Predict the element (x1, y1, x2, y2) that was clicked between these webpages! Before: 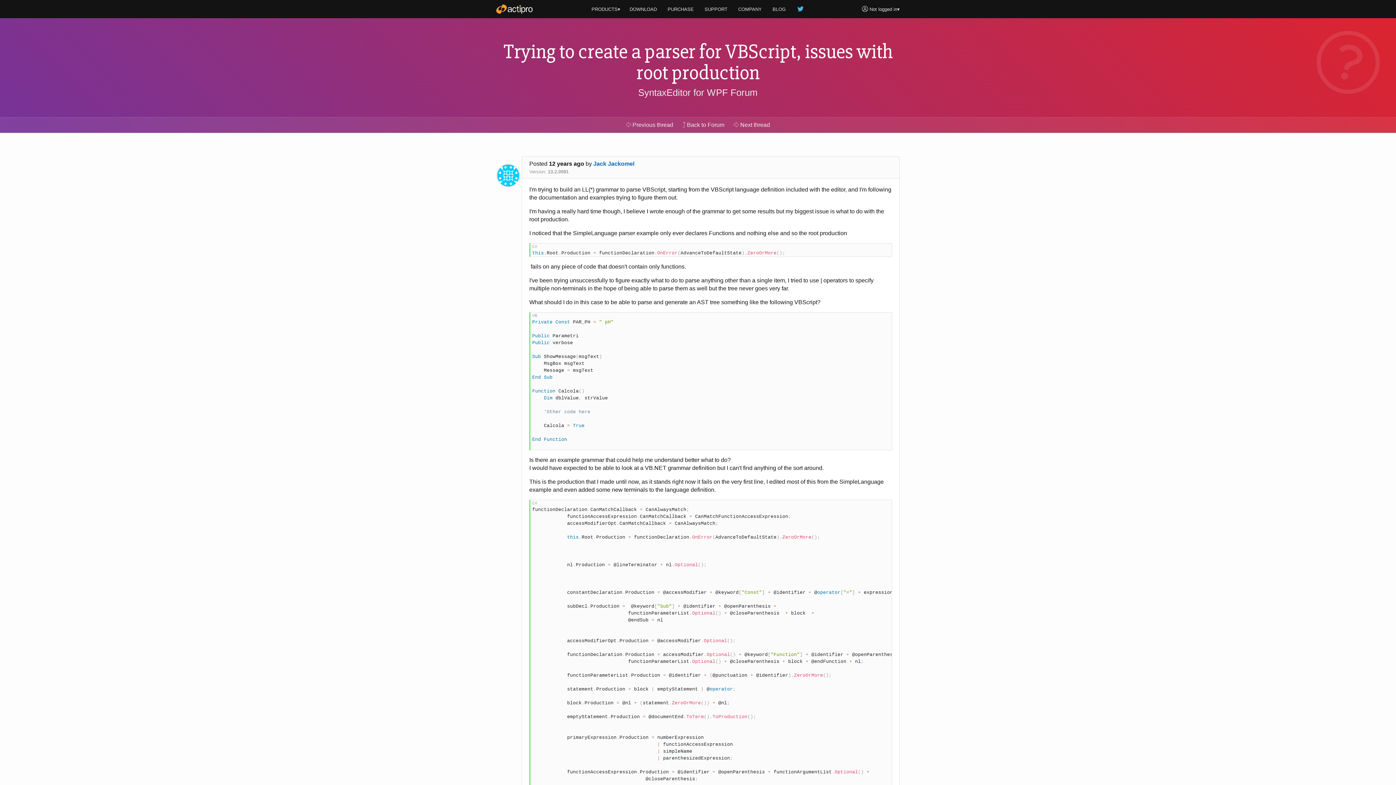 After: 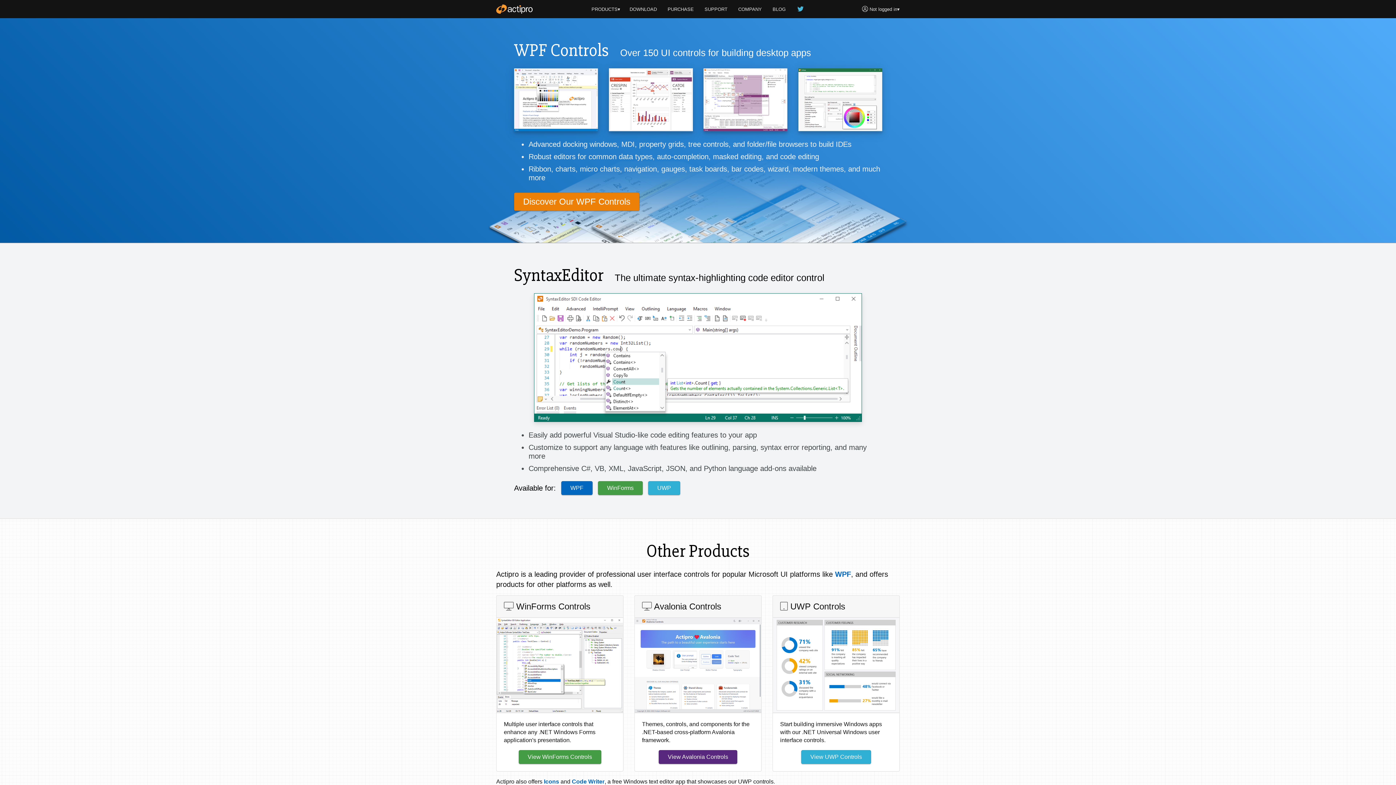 Action: bbox: (496, 1, 532, 16) label: Actipro